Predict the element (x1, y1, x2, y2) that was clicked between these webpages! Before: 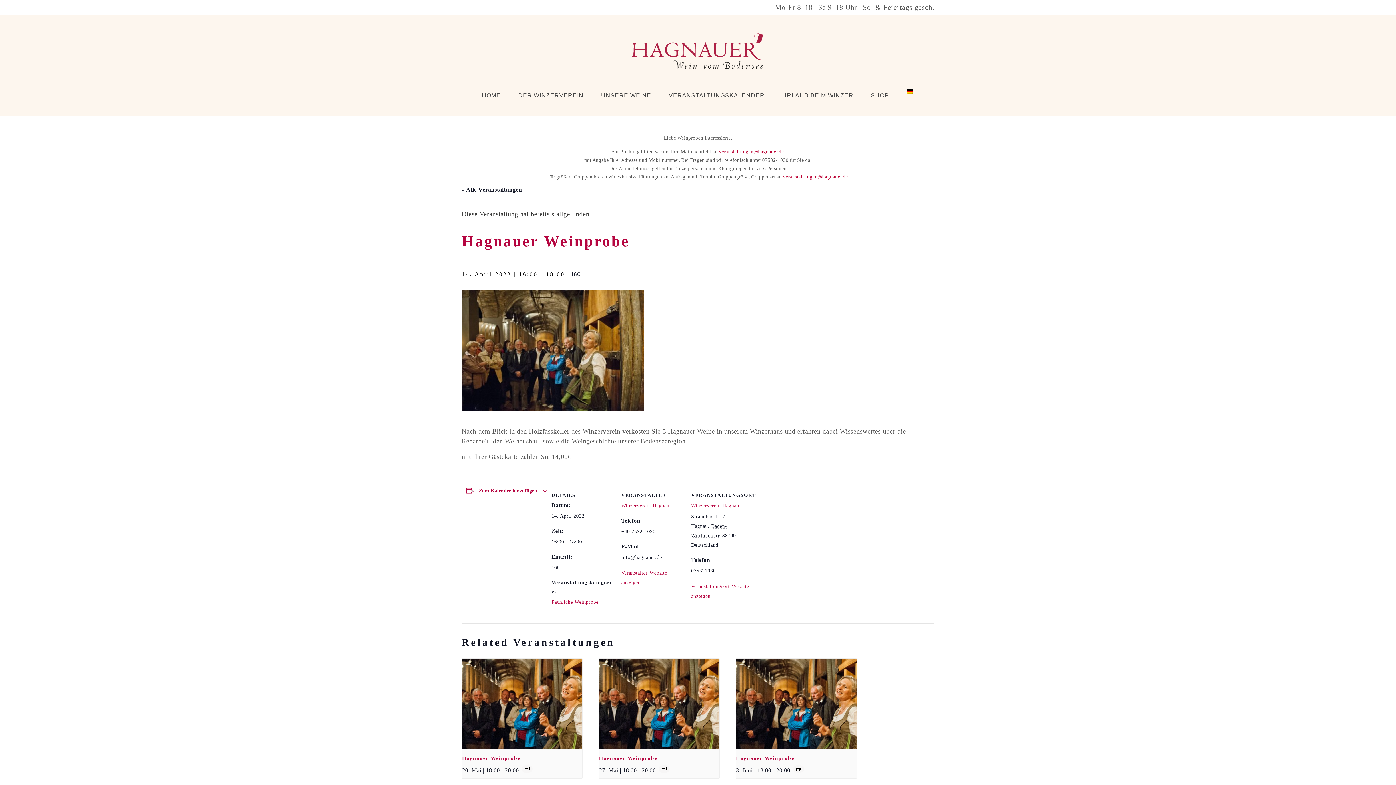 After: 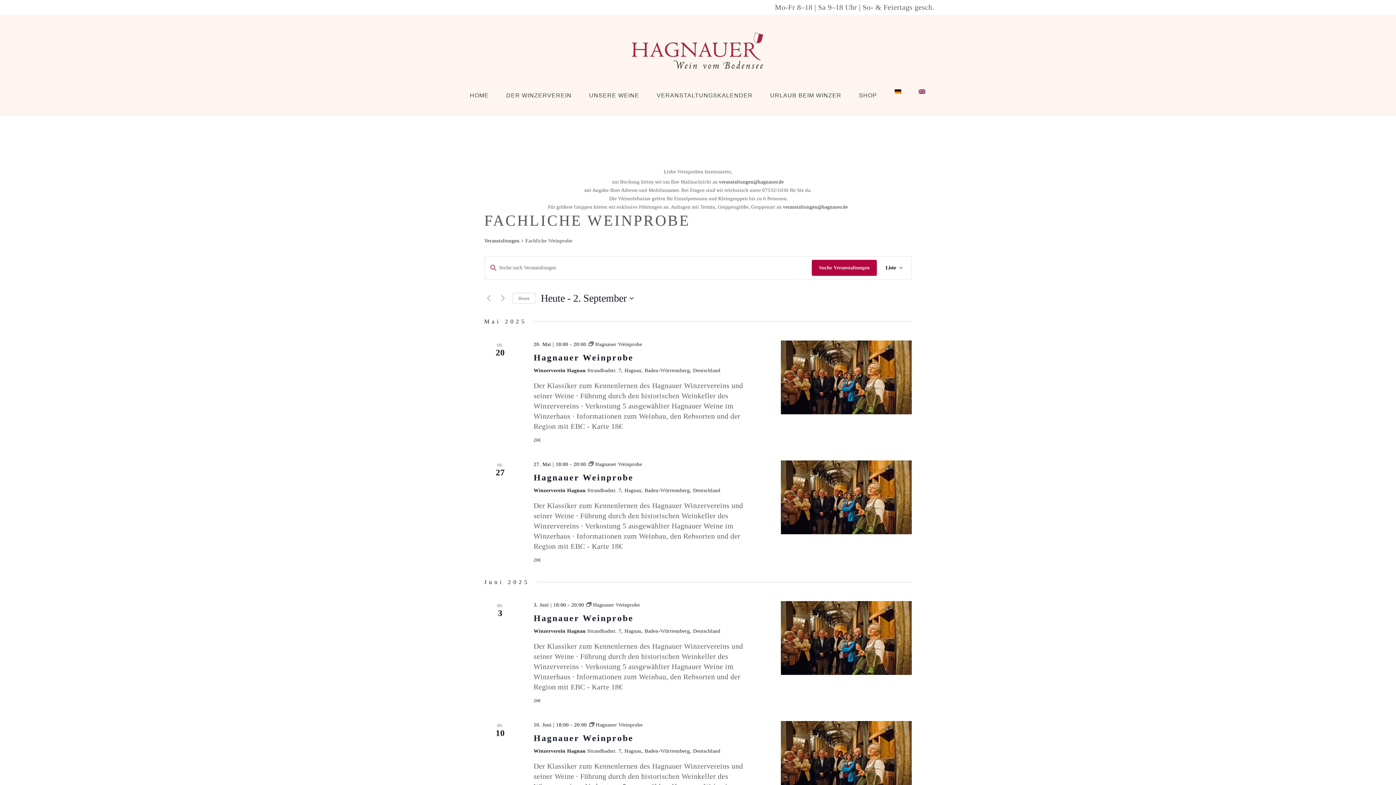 Action: bbox: (551, 599, 598, 605) label: Fachliche Weinprobe